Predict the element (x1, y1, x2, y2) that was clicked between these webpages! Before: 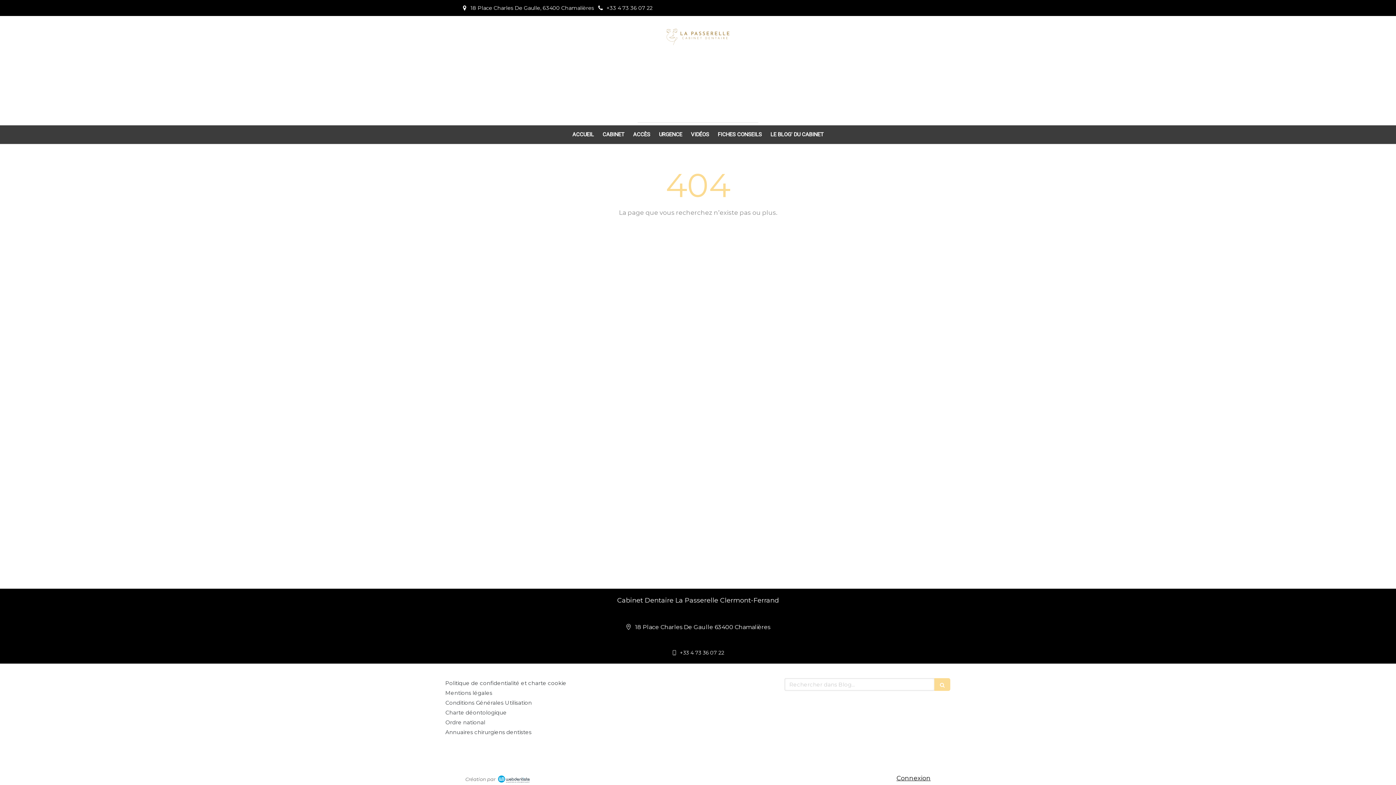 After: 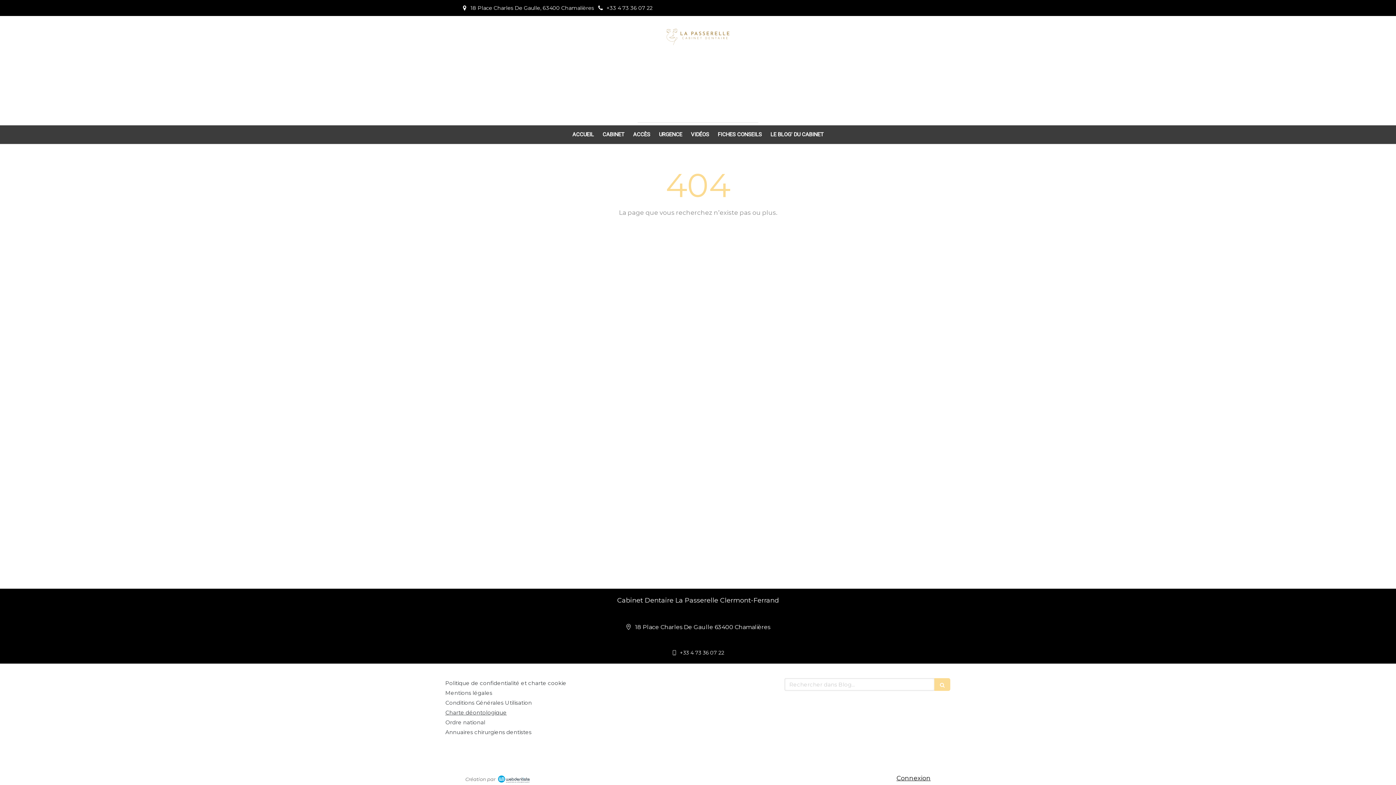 Action: bbox: (445, 709, 506, 716) label: Charte déontologique